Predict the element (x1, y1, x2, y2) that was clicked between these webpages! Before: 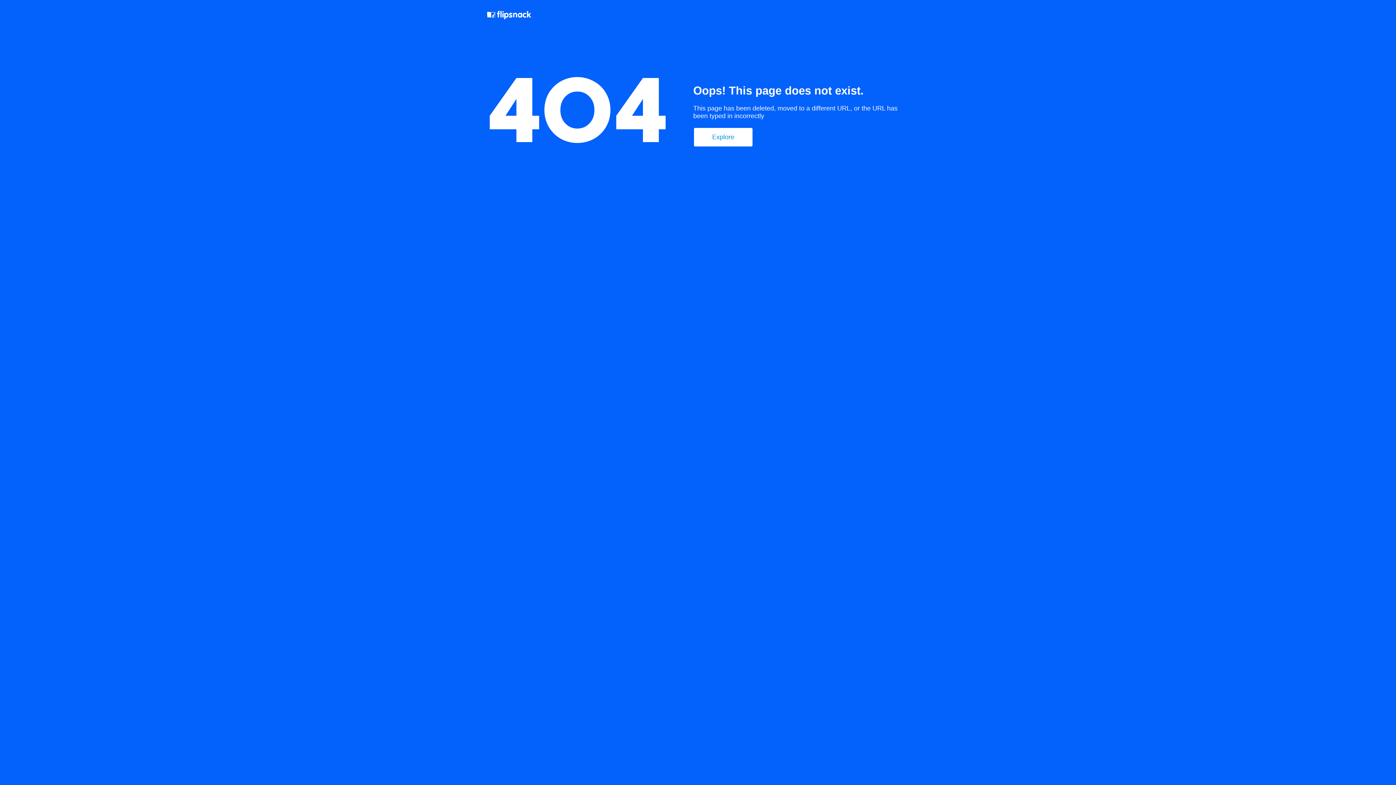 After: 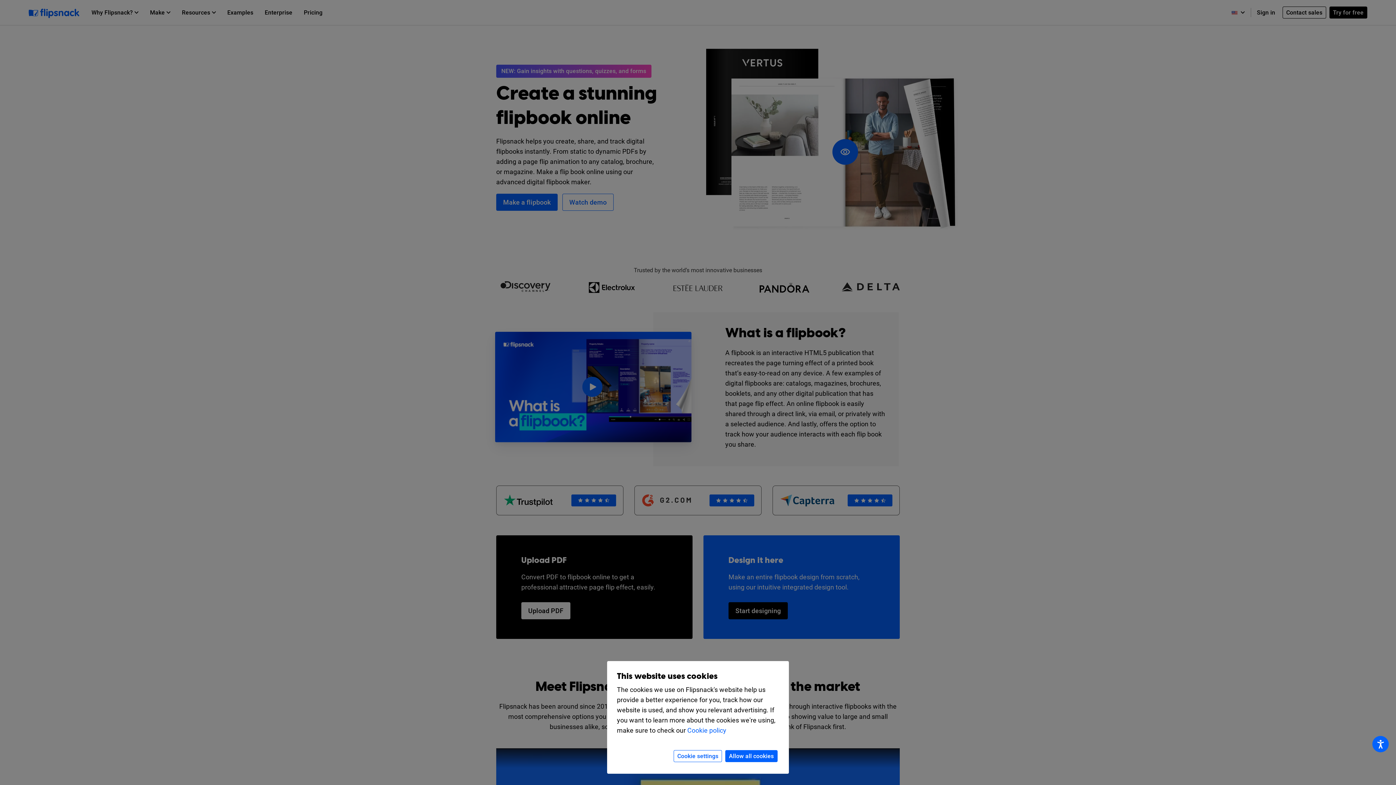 Action: bbox: (487, 10, 532, 21)